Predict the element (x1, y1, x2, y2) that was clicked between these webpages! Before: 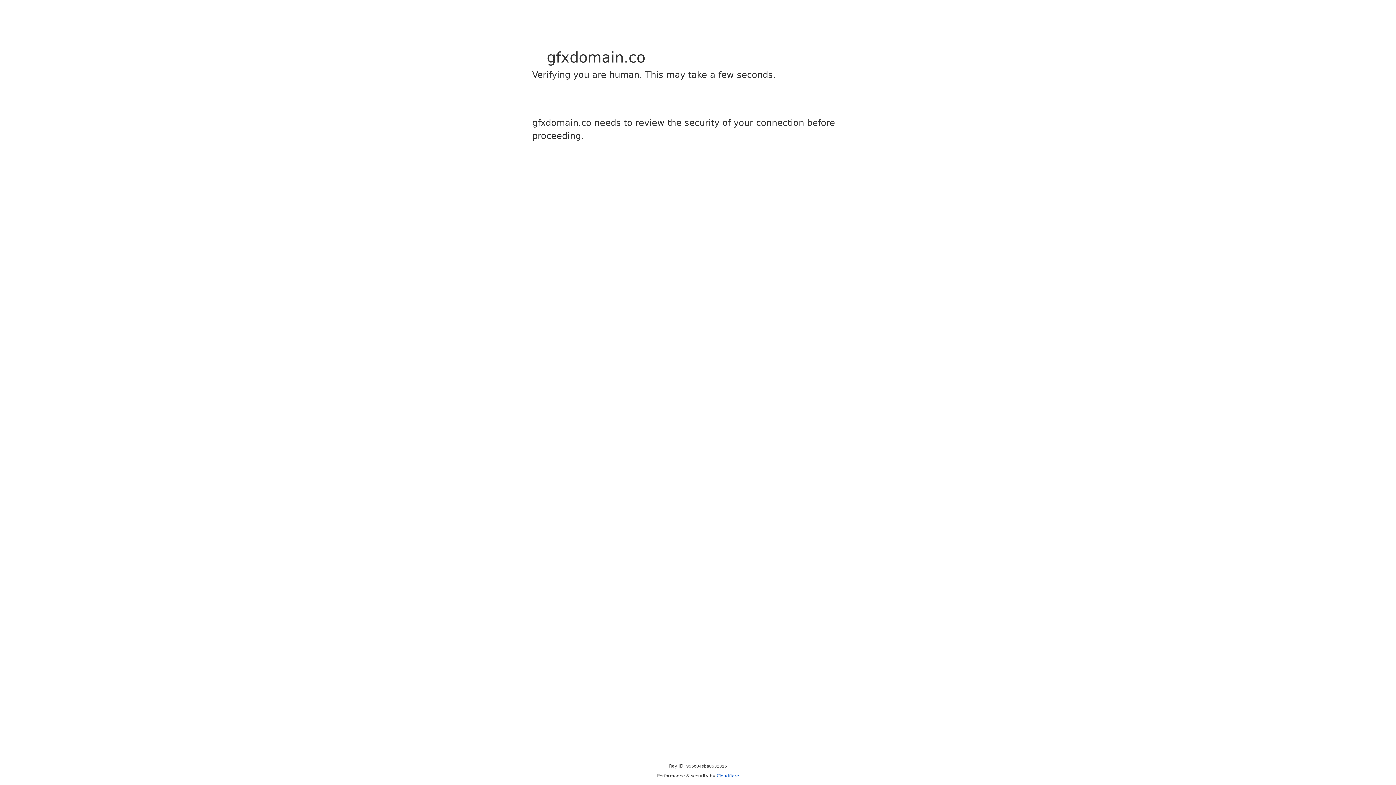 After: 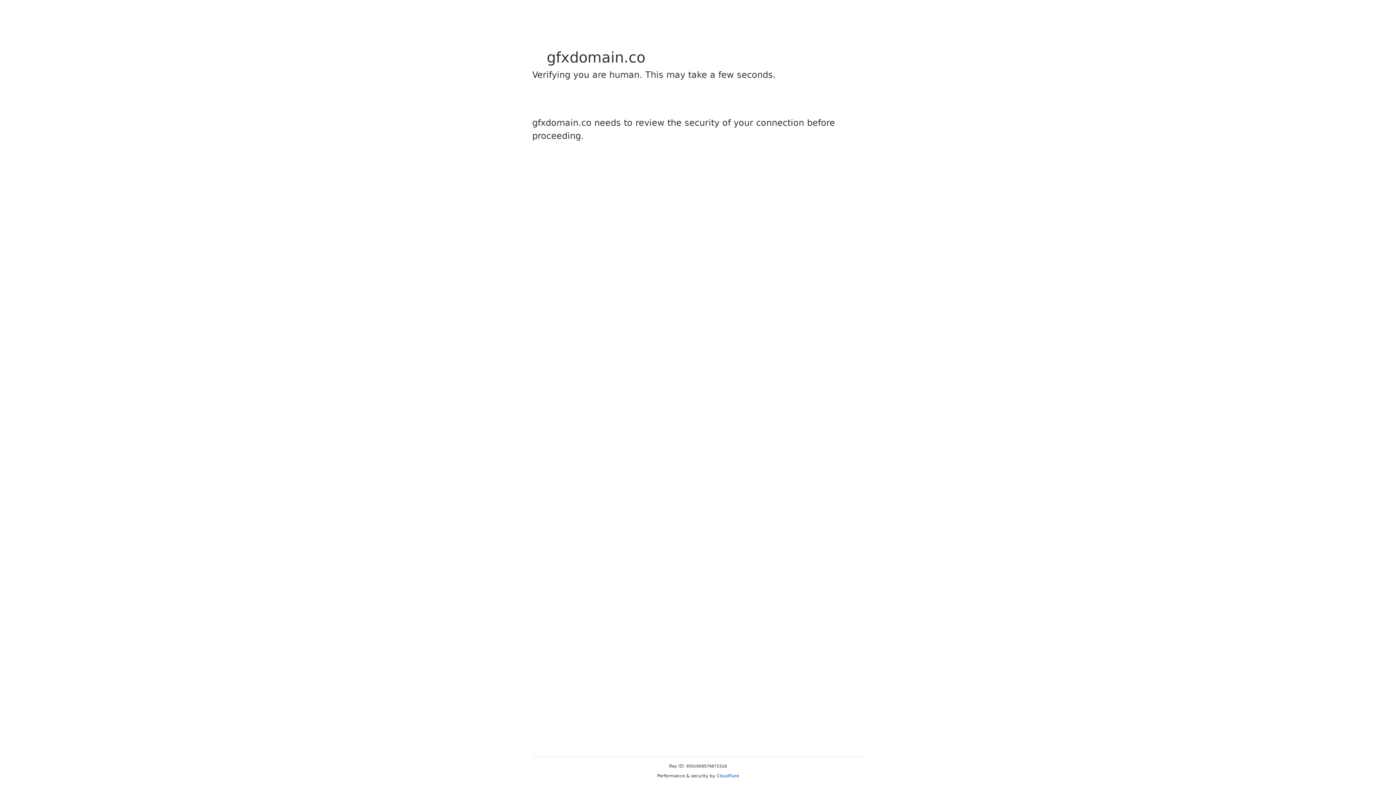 Action: bbox: (716, 773, 739, 778) label: Cloudflare